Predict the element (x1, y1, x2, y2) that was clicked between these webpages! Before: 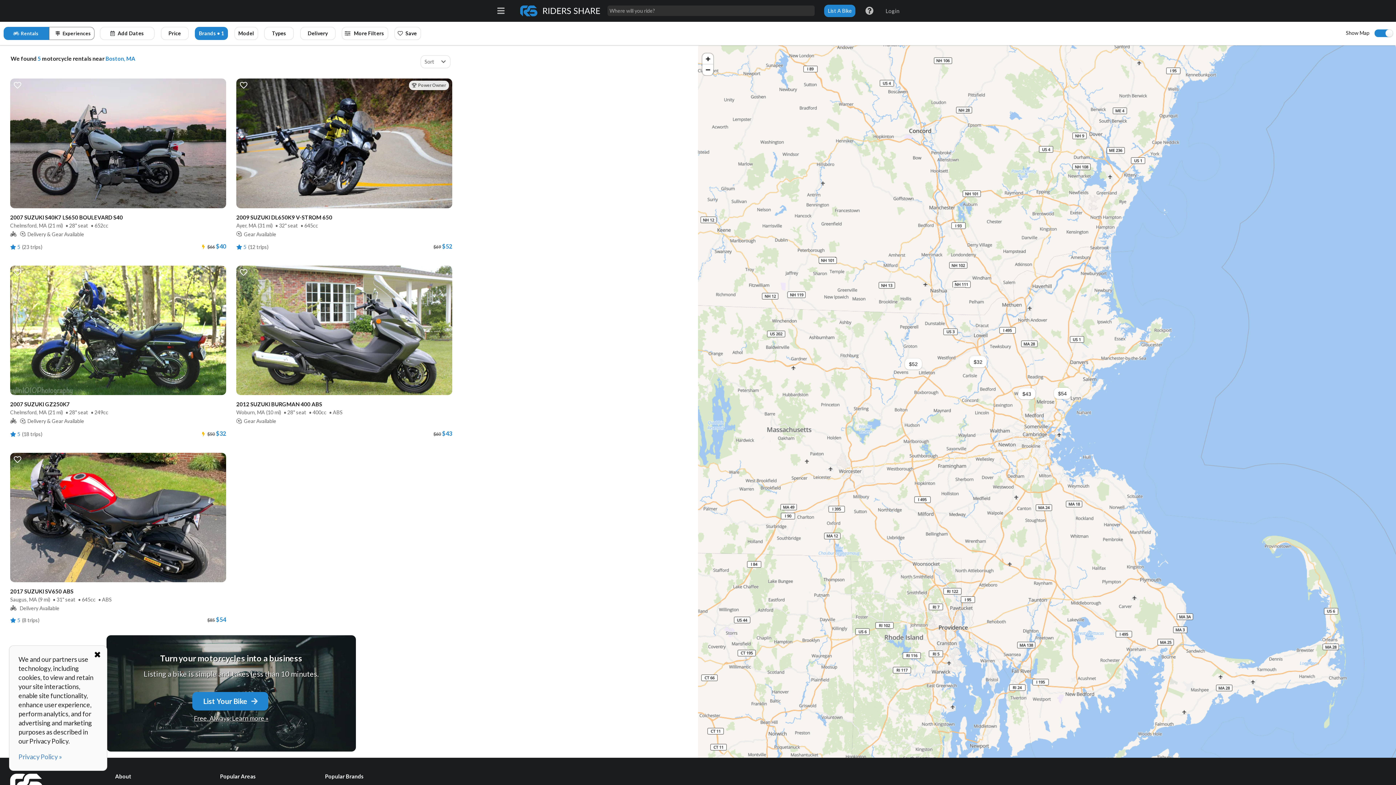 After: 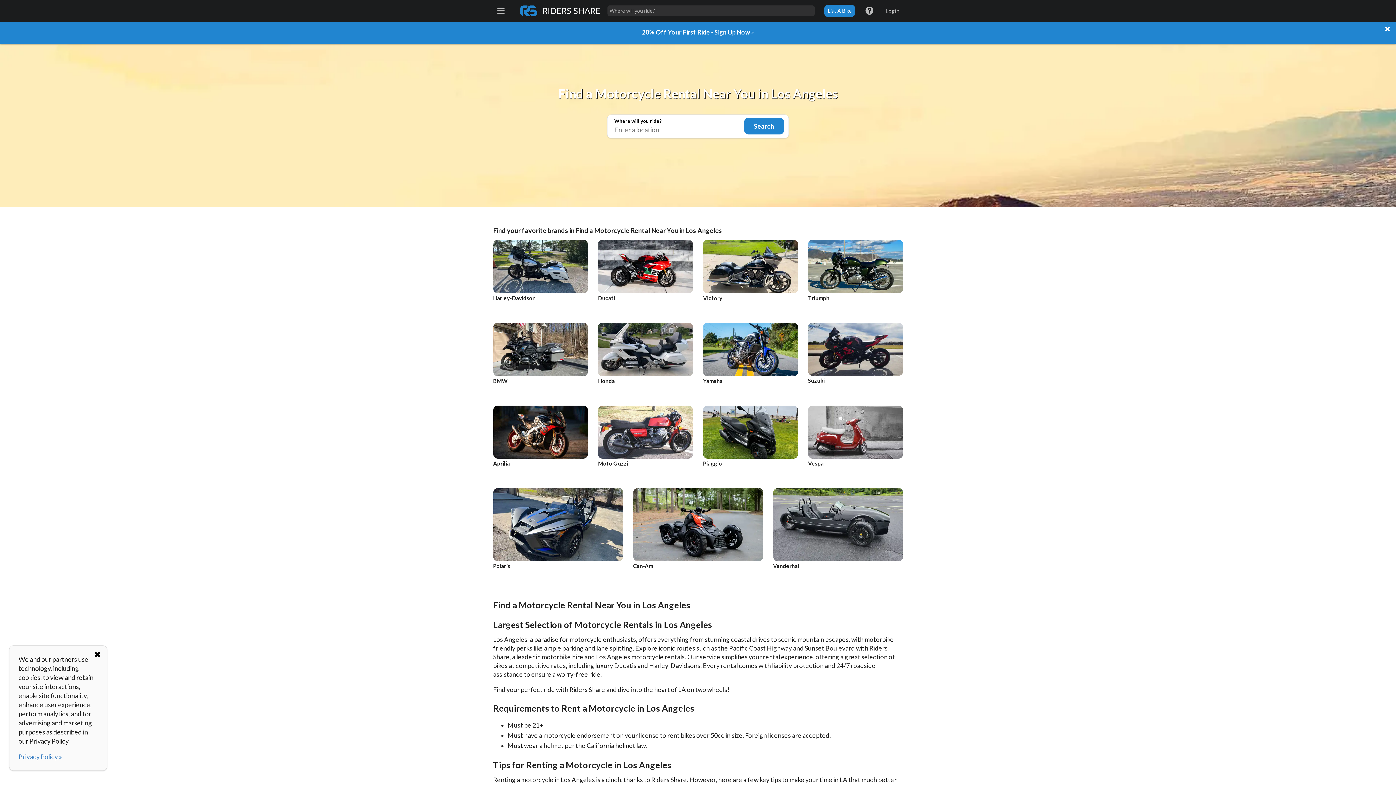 Action: label: Los Angeles, CA bbox: (220, 568, 315, 581)